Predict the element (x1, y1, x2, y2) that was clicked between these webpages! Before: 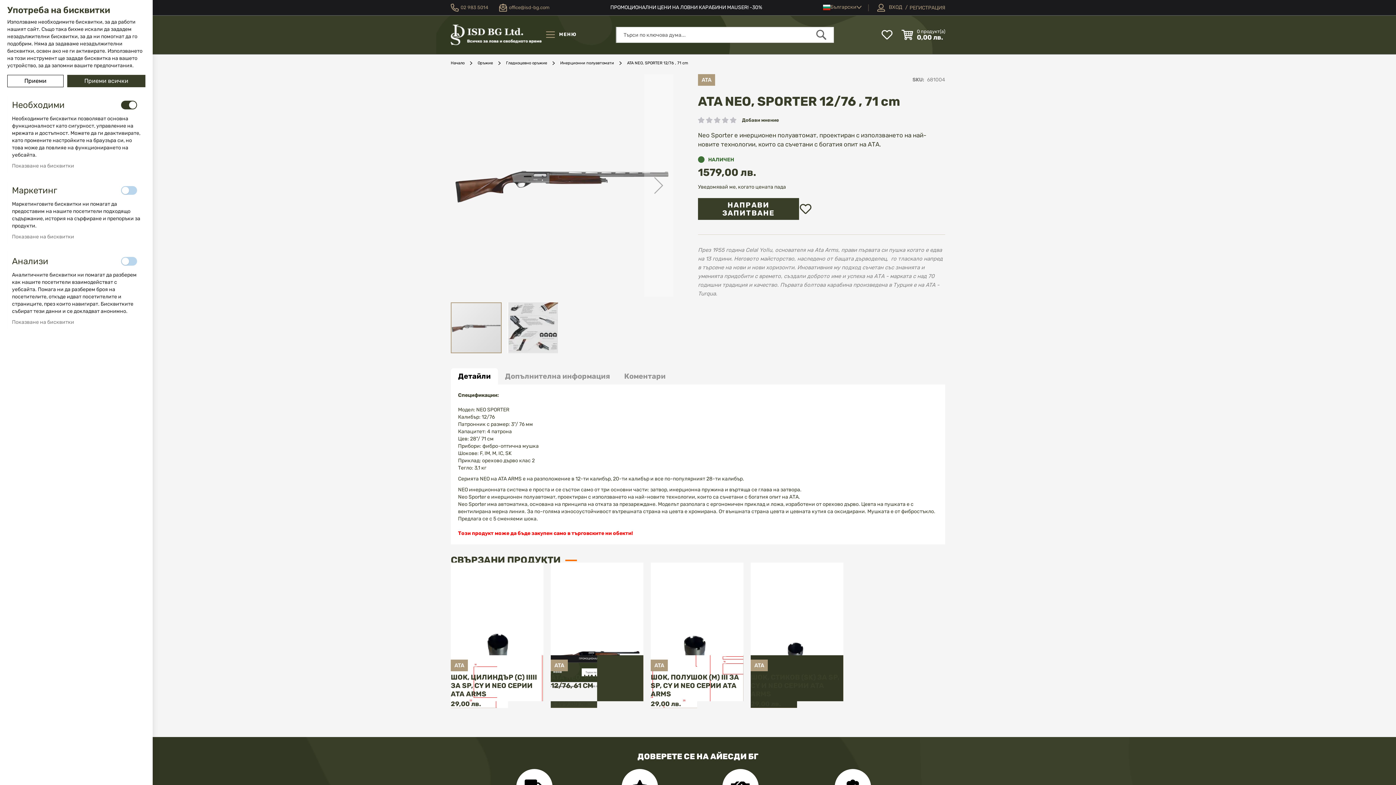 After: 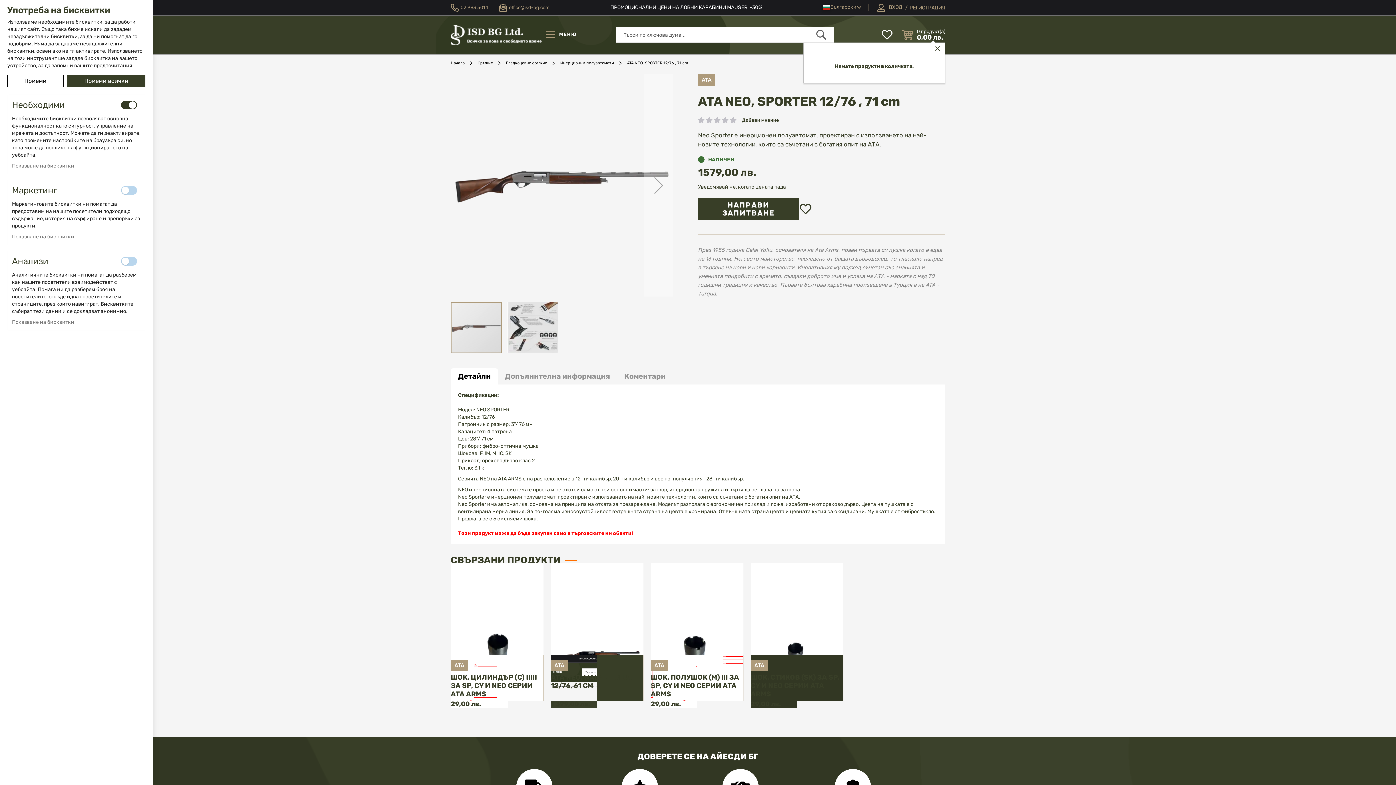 Action: label: 0 
продукт(а)
0,00 лв. bbox: (901, 28, 945, 41)